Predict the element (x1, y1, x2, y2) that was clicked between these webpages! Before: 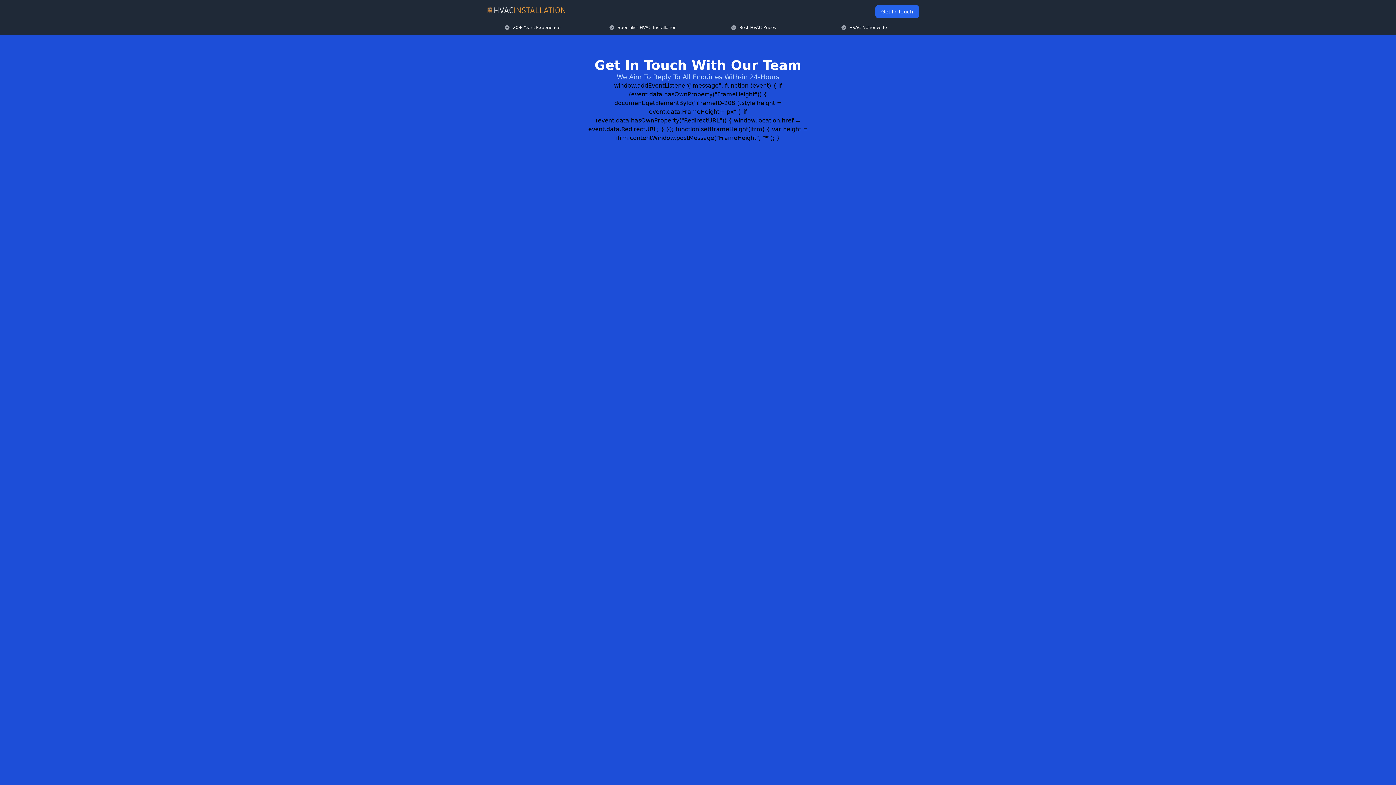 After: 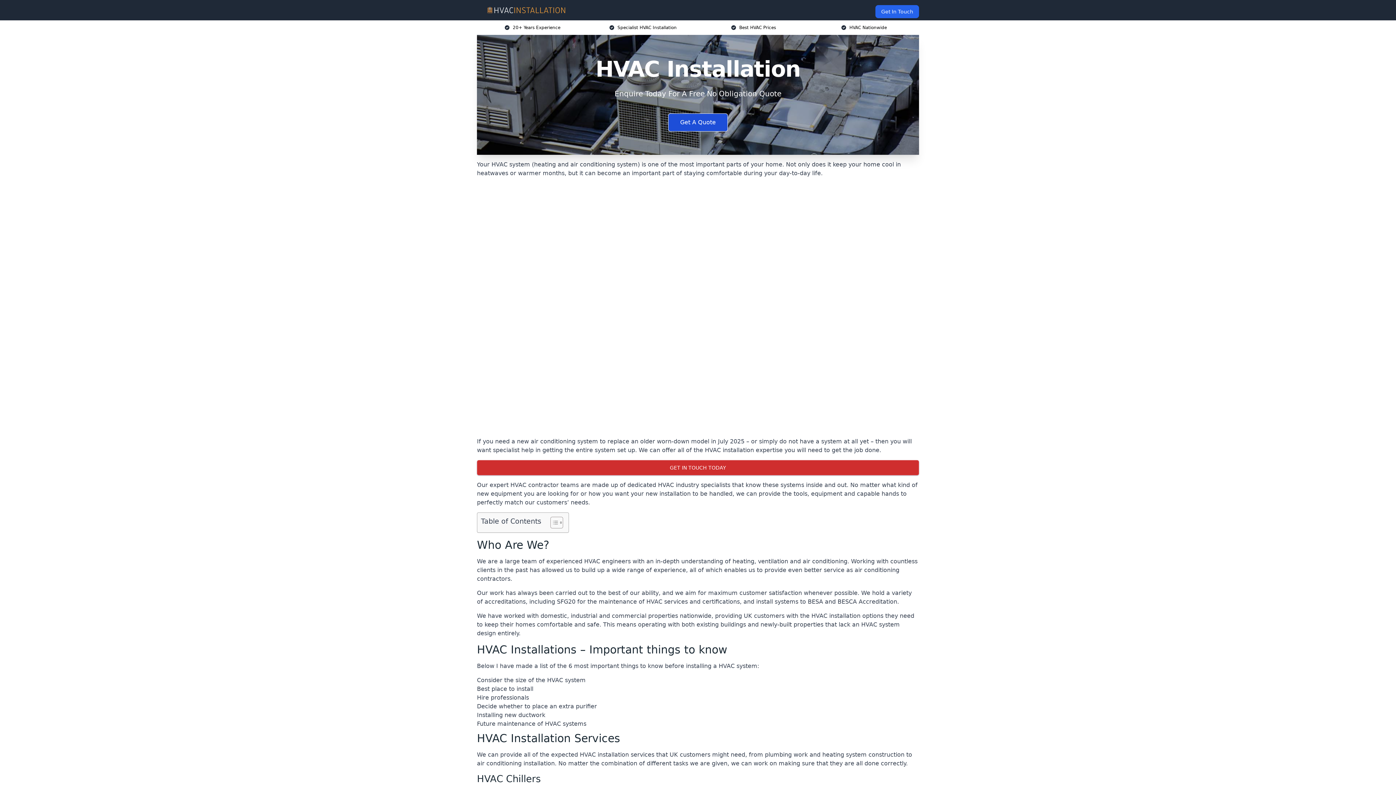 Action: bbox: (482, 5, 570, 14)